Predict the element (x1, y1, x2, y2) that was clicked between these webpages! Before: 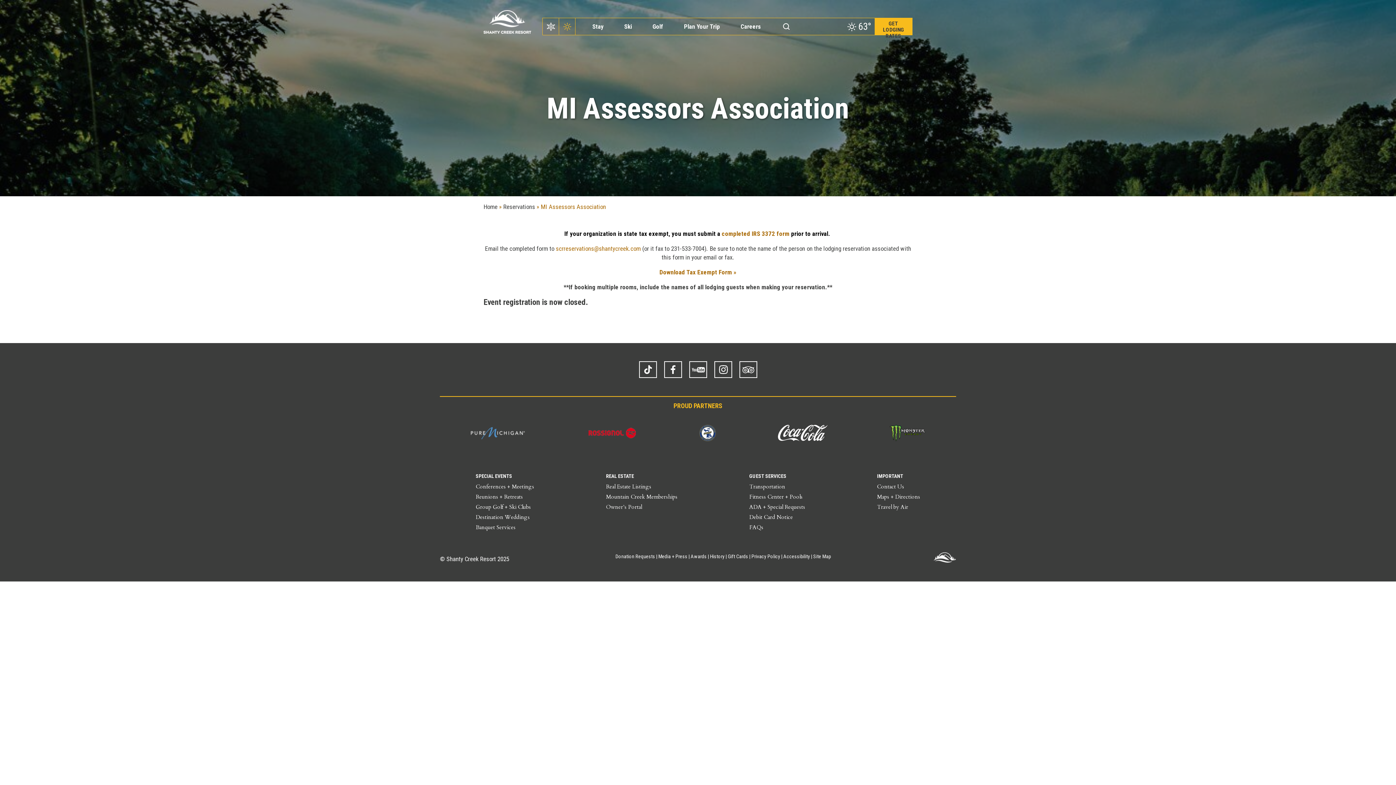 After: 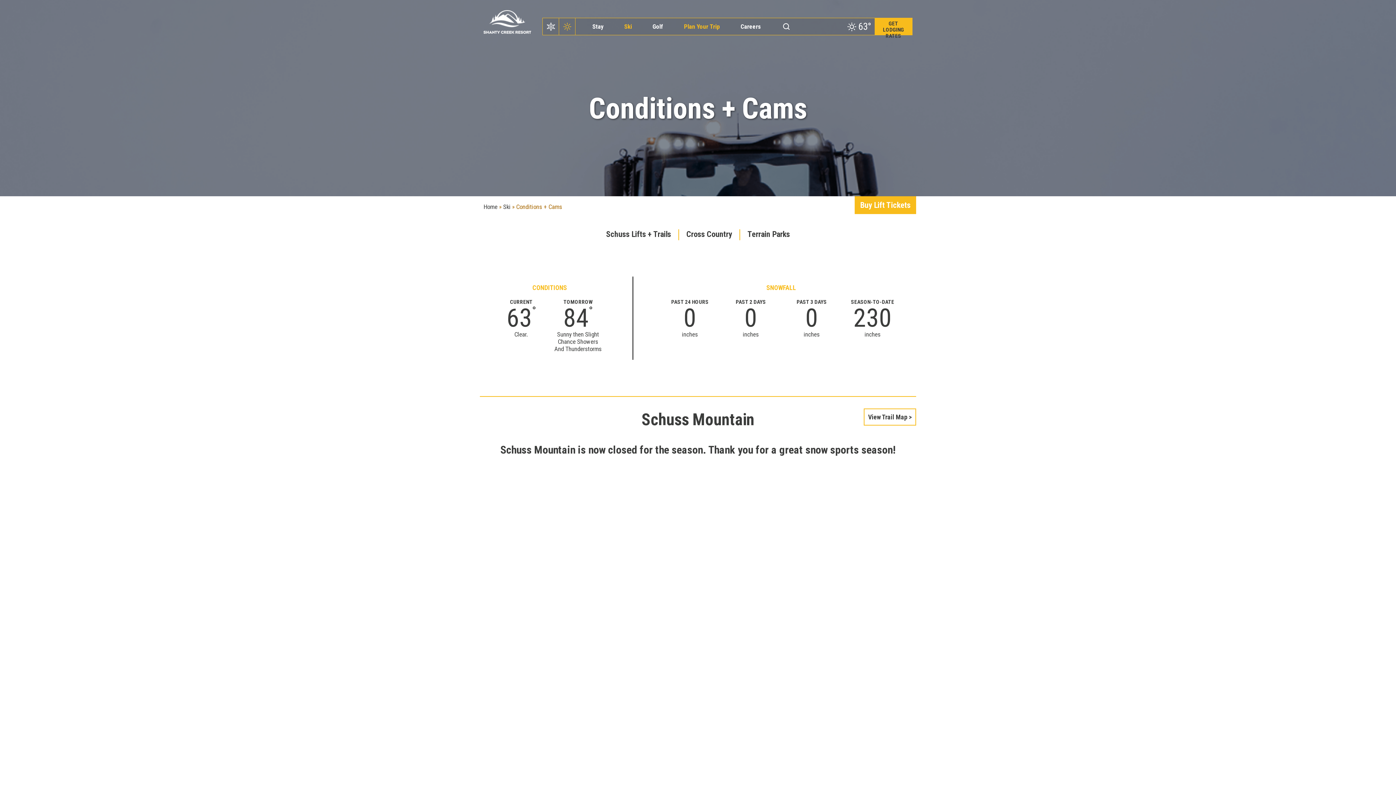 Action: bbox: (847, 20, 872, 32) label:  63°